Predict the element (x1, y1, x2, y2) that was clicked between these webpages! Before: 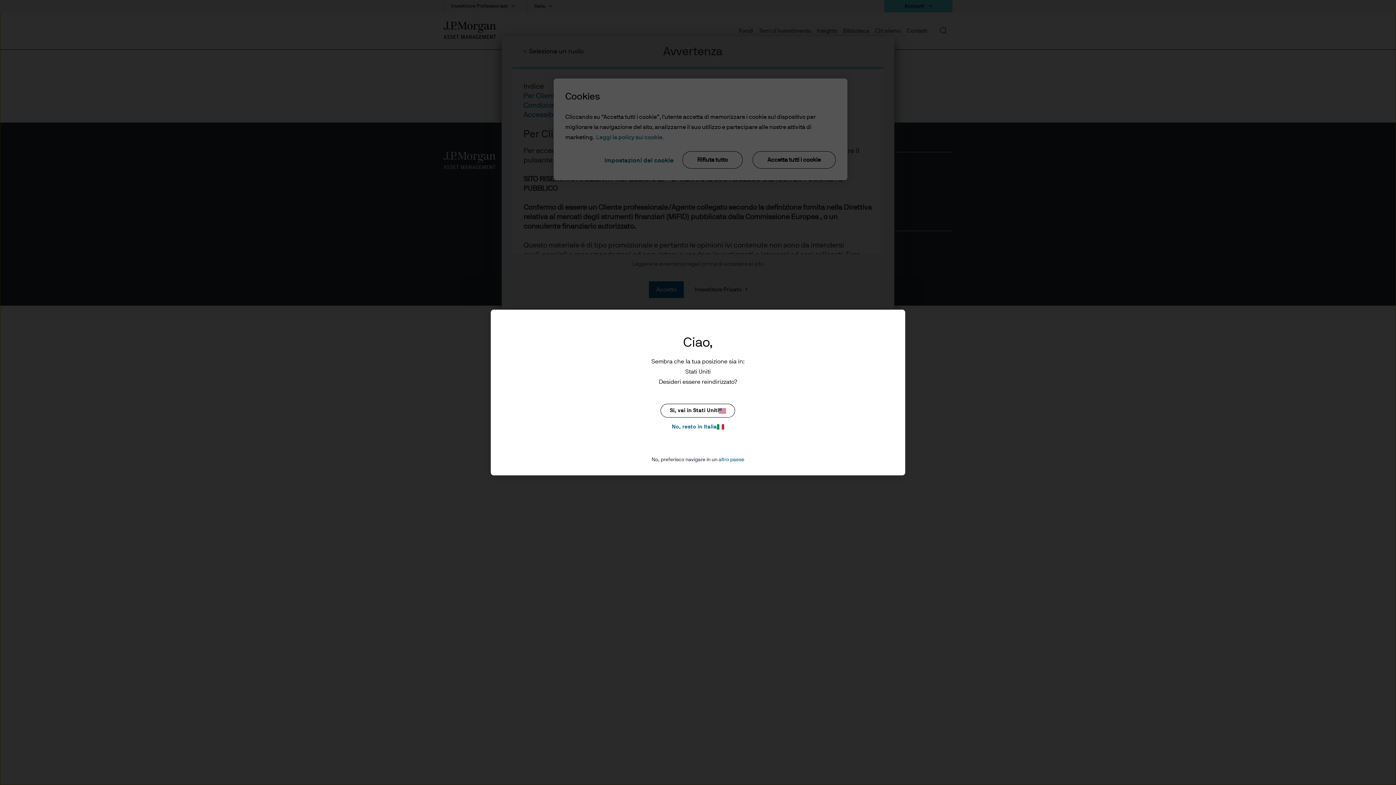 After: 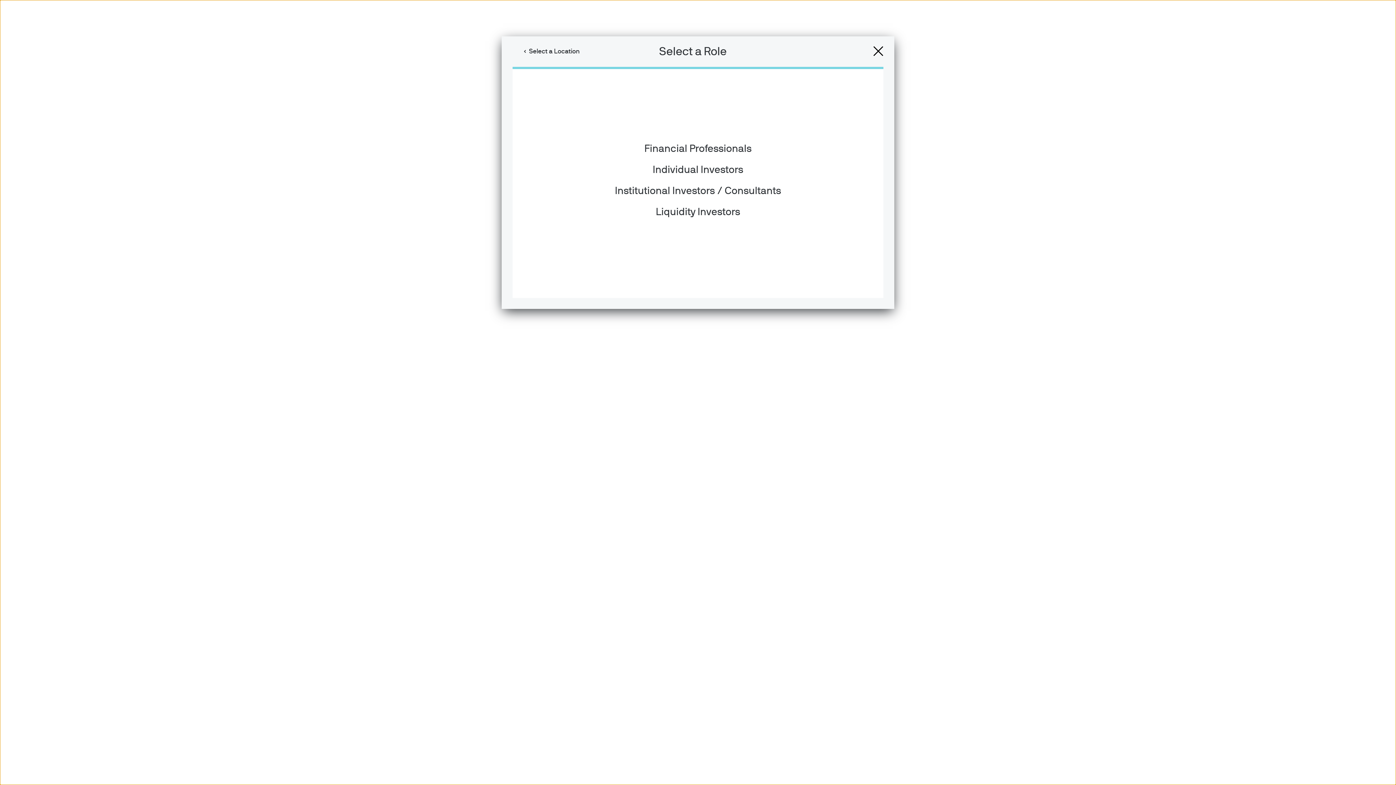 Action: bbox: (660, 404, 735, 417) label: Si, vai in Stati Uniti